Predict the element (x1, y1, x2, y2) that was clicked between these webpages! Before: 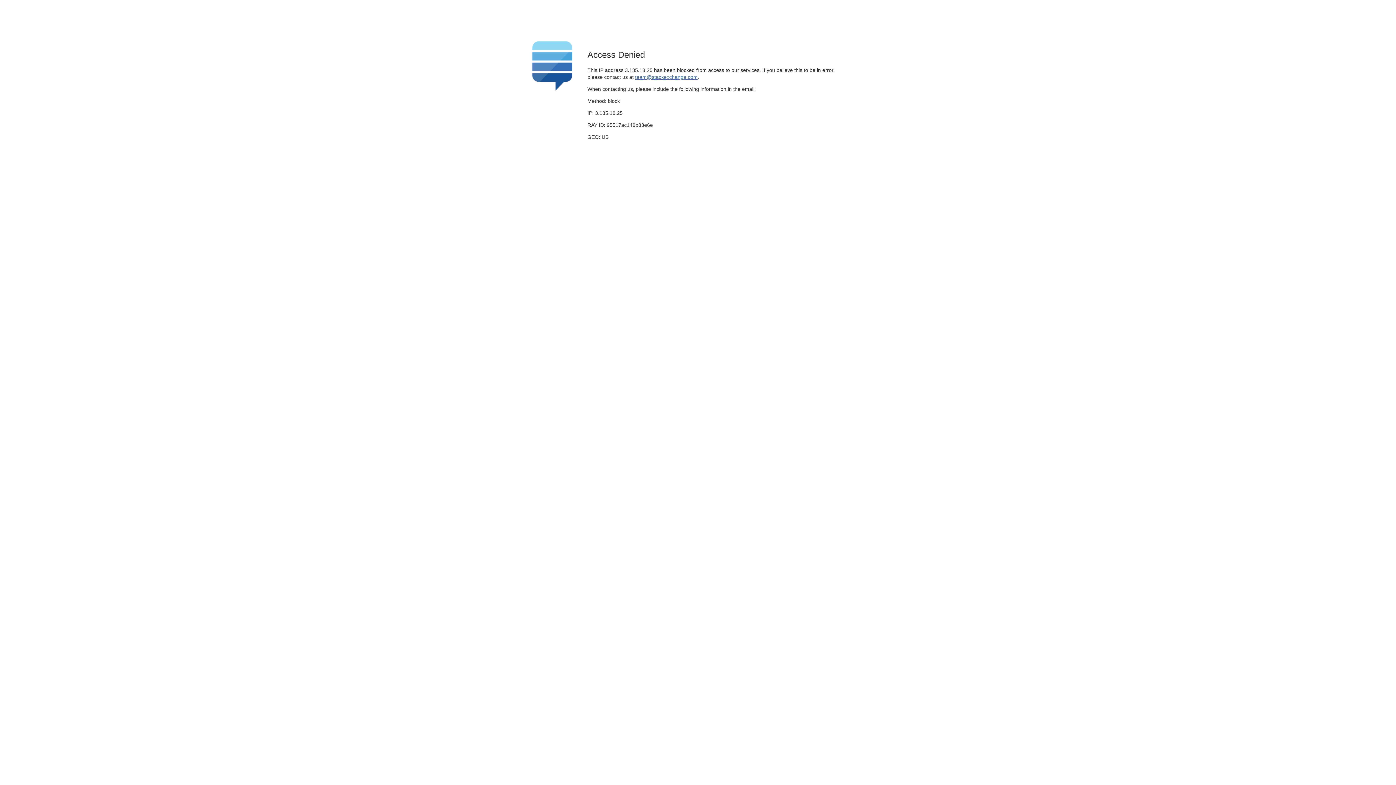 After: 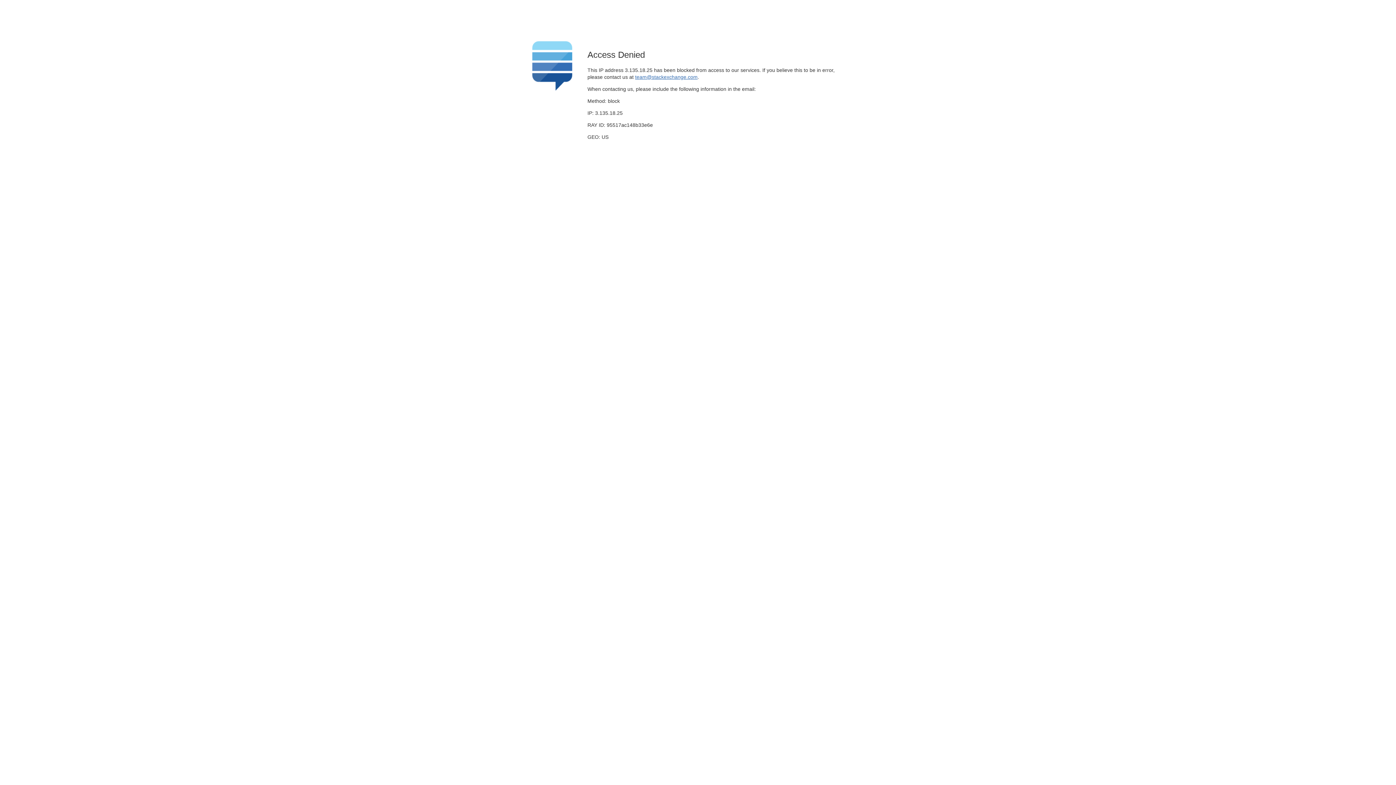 Action: bbox: (635, 74, 697, 79) label: team@stackexchange.com